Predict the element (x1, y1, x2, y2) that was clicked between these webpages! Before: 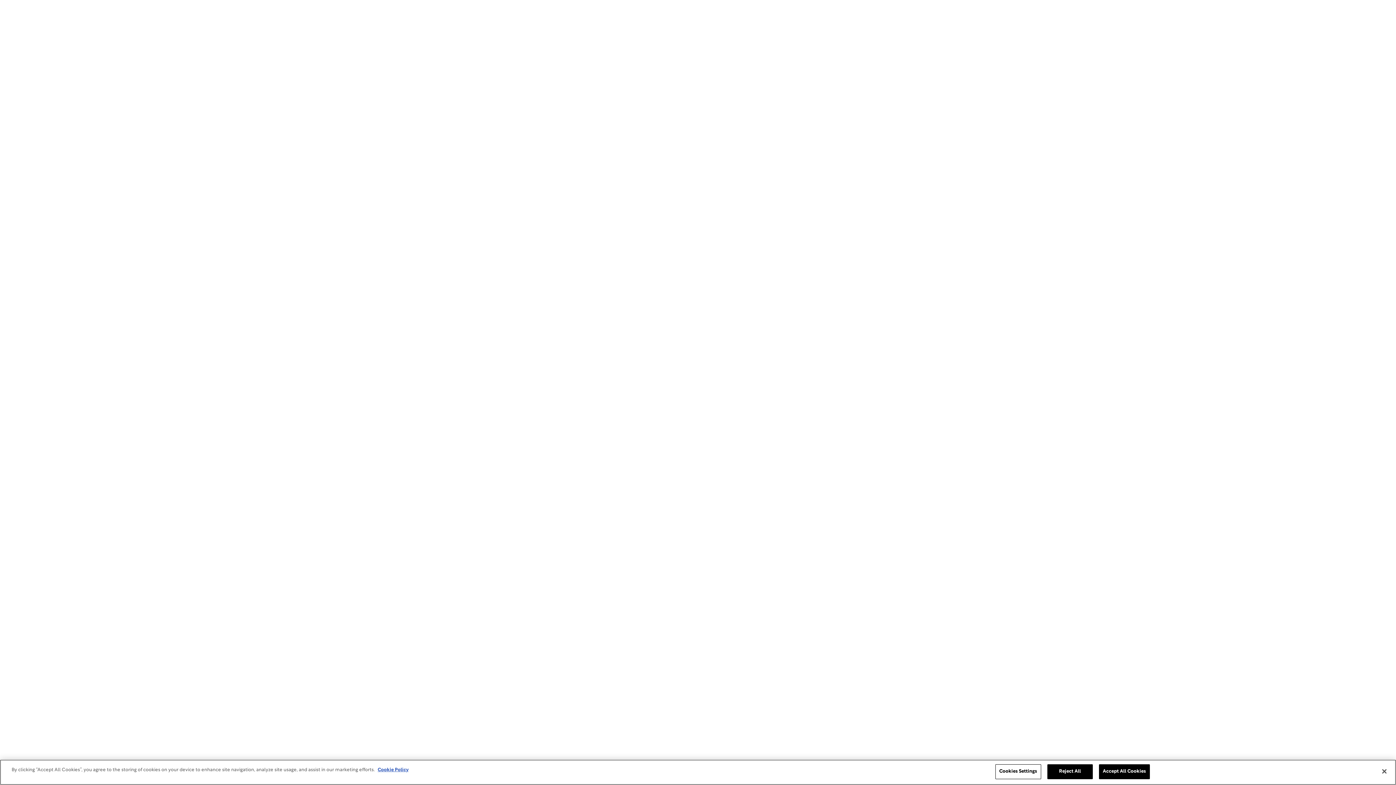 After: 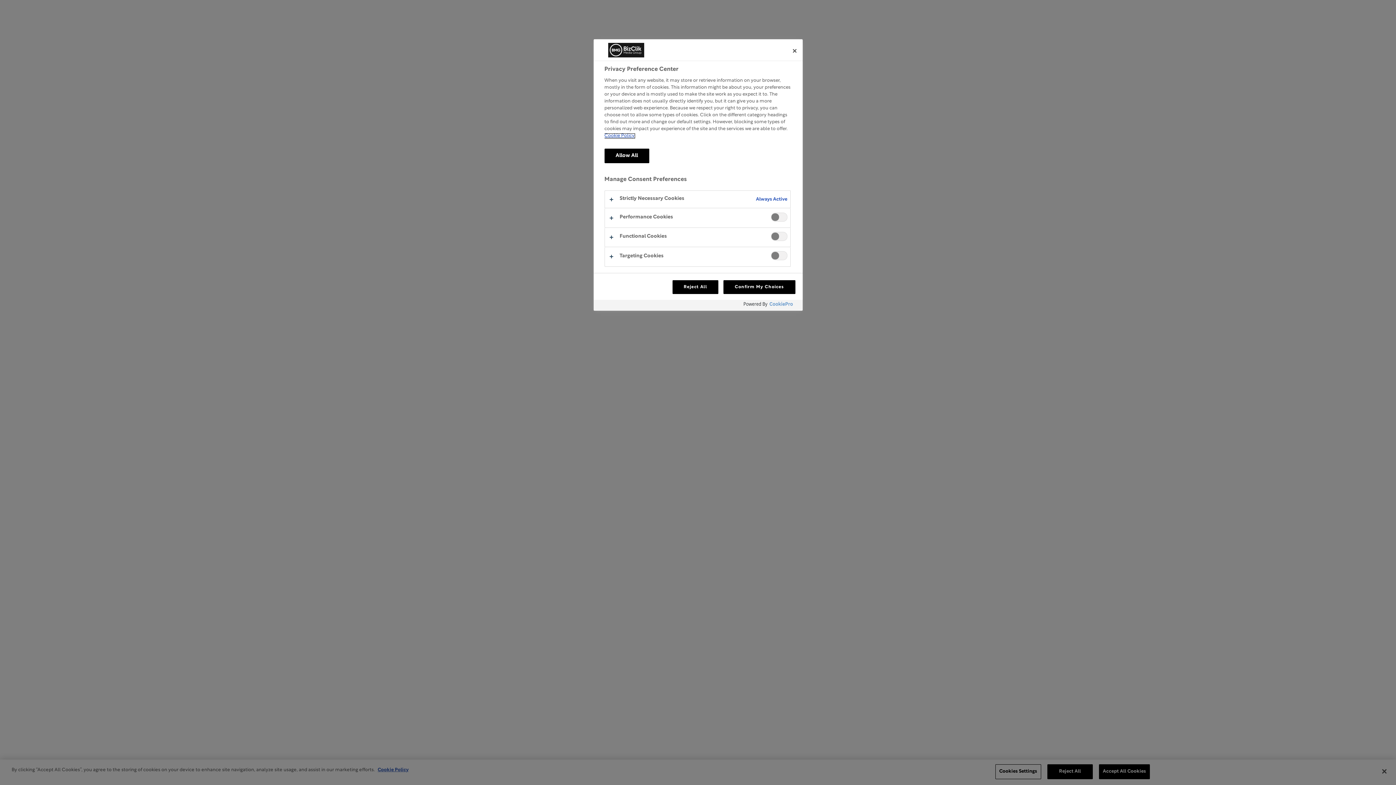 Action: bbox: (995, 764, 1041, 779) label: Cookies Settings